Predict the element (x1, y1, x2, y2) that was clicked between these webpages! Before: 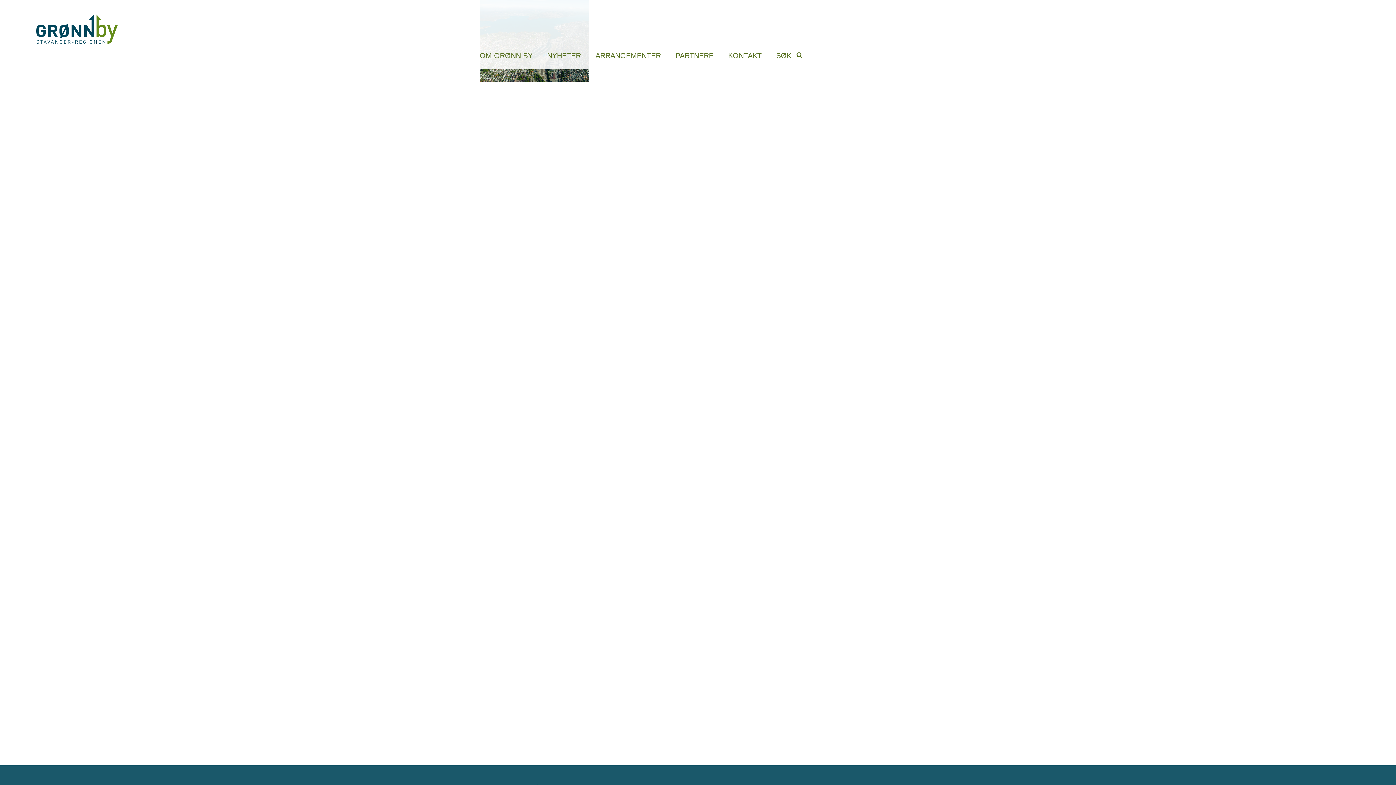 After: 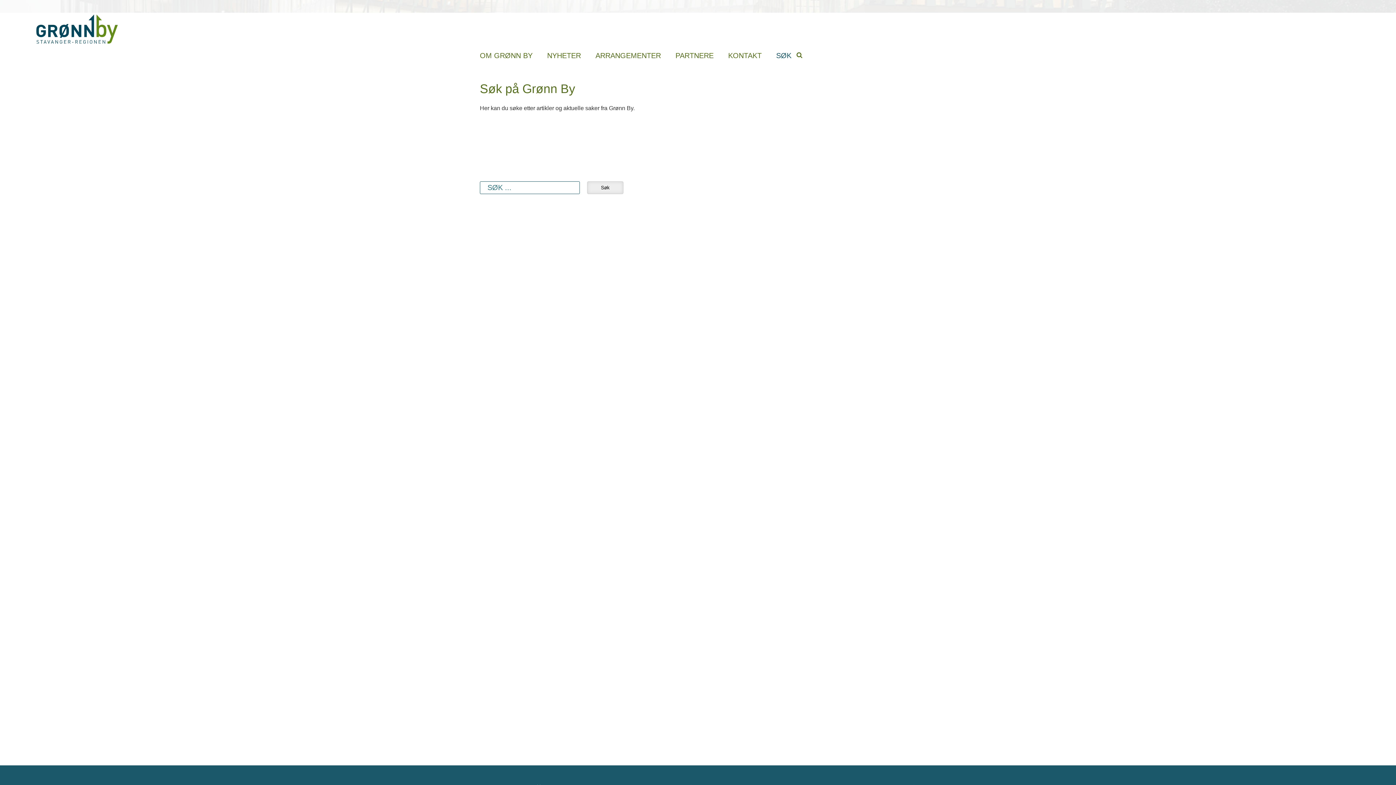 Action: bbox: (769, 48, 806, 62) label: SØK